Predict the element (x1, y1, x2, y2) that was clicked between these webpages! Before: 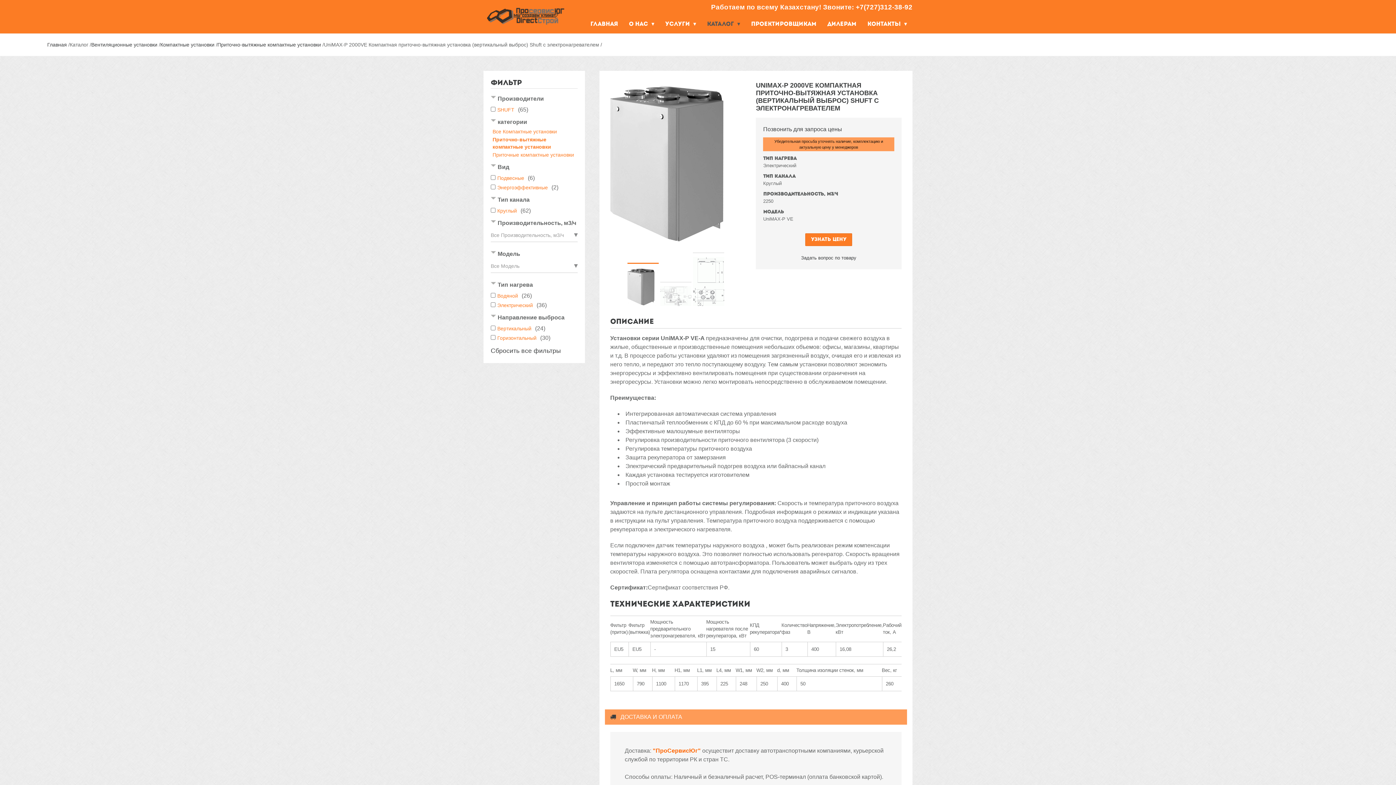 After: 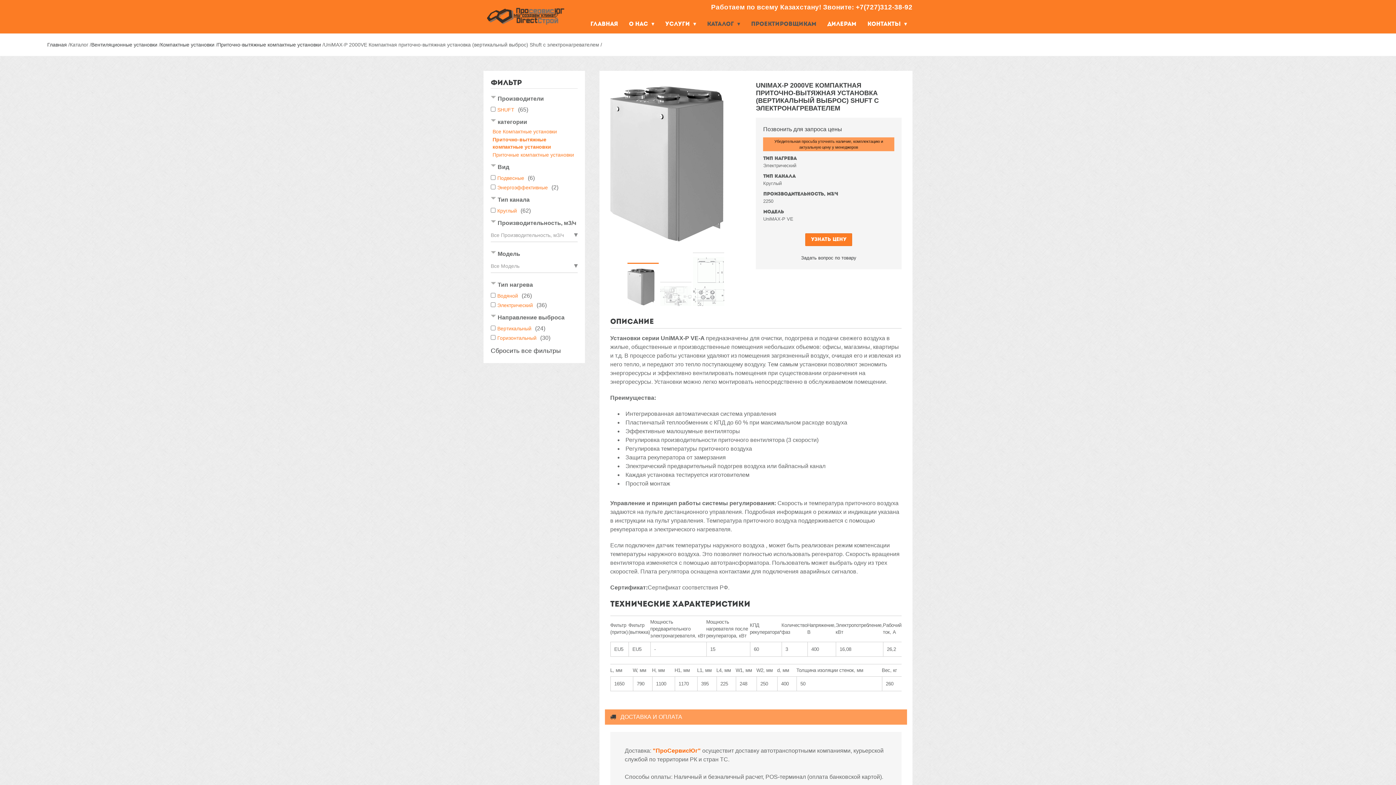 Action: bbox: (745, 15, 822, 33) label: ПРОЕКТИРОВЩИКАМ